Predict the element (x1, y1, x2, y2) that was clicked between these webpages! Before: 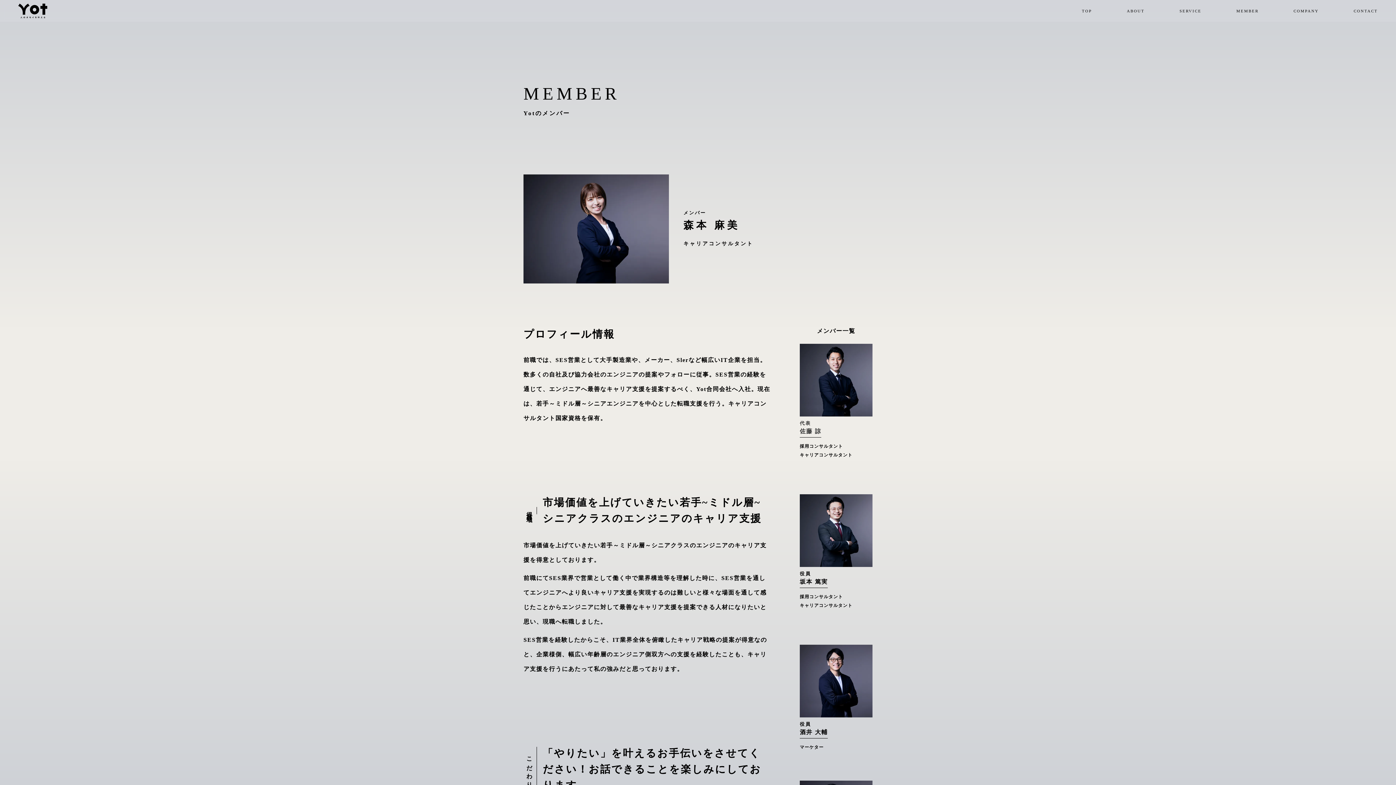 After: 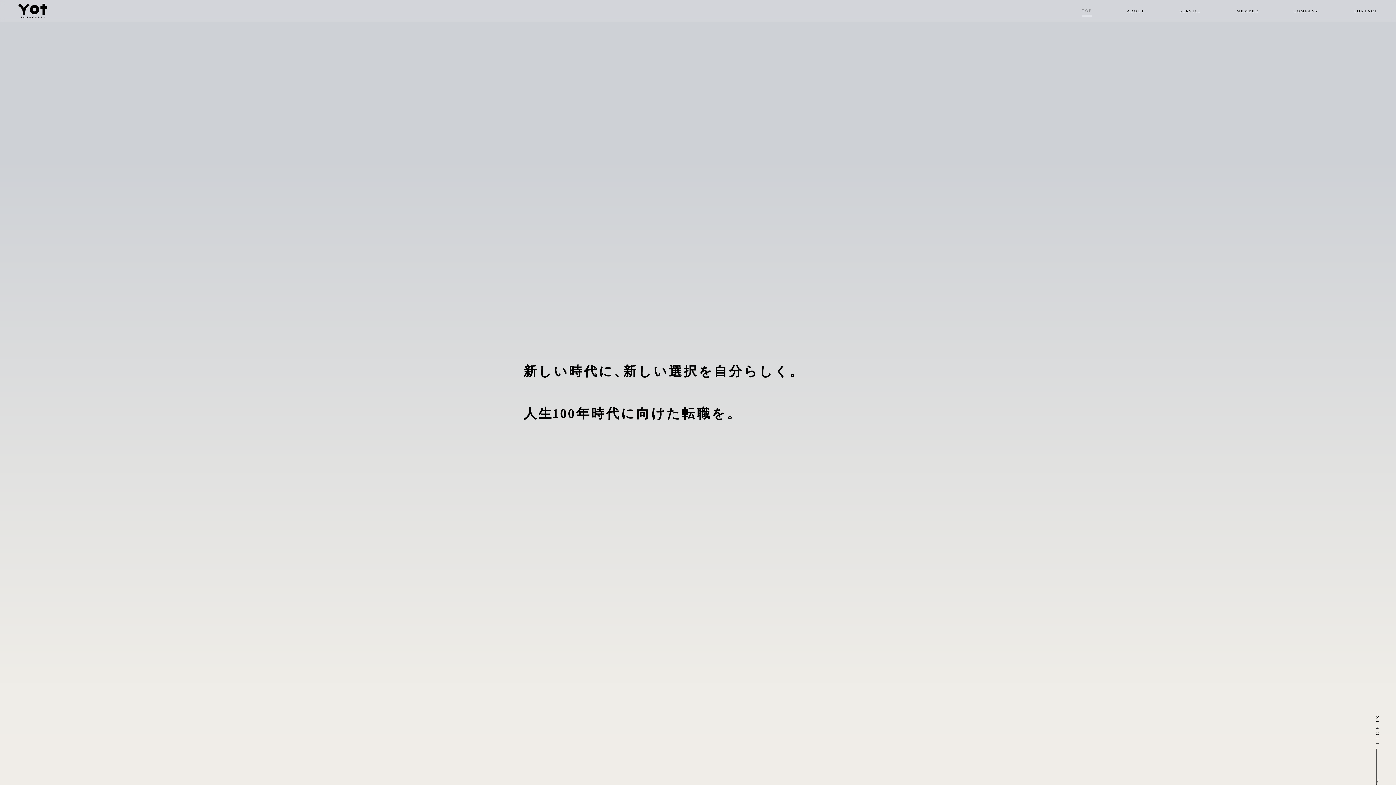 Action: label: TOP bbox: (1082, 5, 1092, 16)